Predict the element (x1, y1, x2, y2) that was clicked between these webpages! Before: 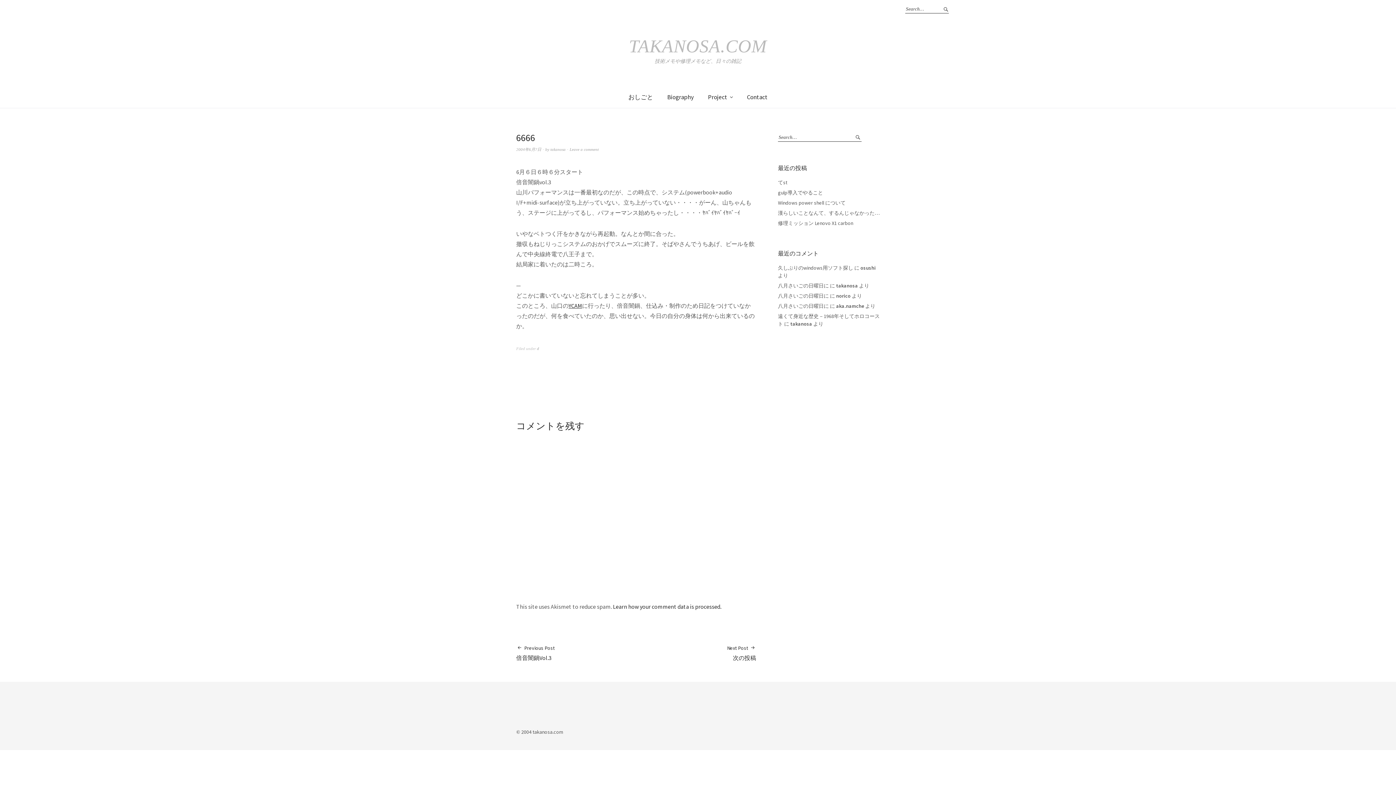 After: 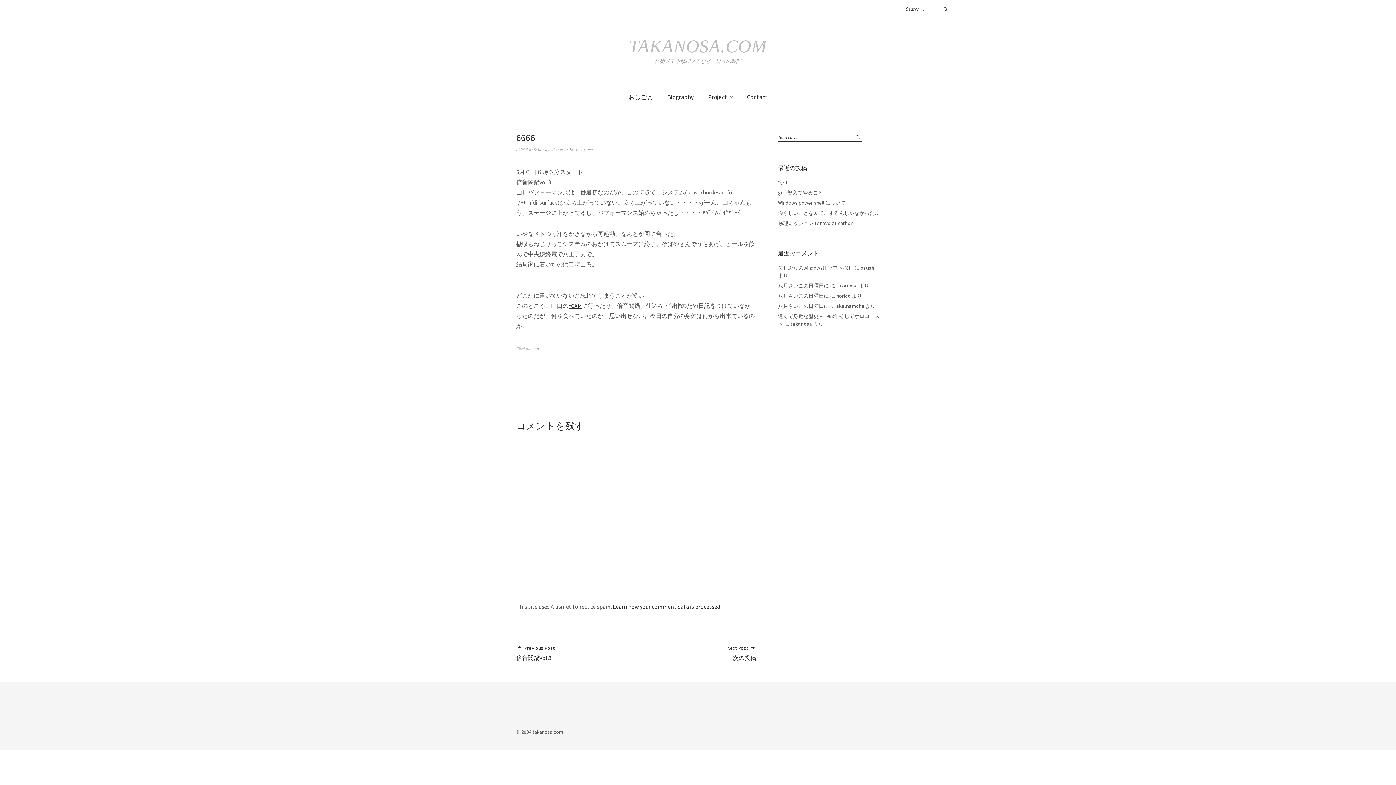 Action: bbox: (613, 603, 721, 610) label: Learn how your comment data is processed.